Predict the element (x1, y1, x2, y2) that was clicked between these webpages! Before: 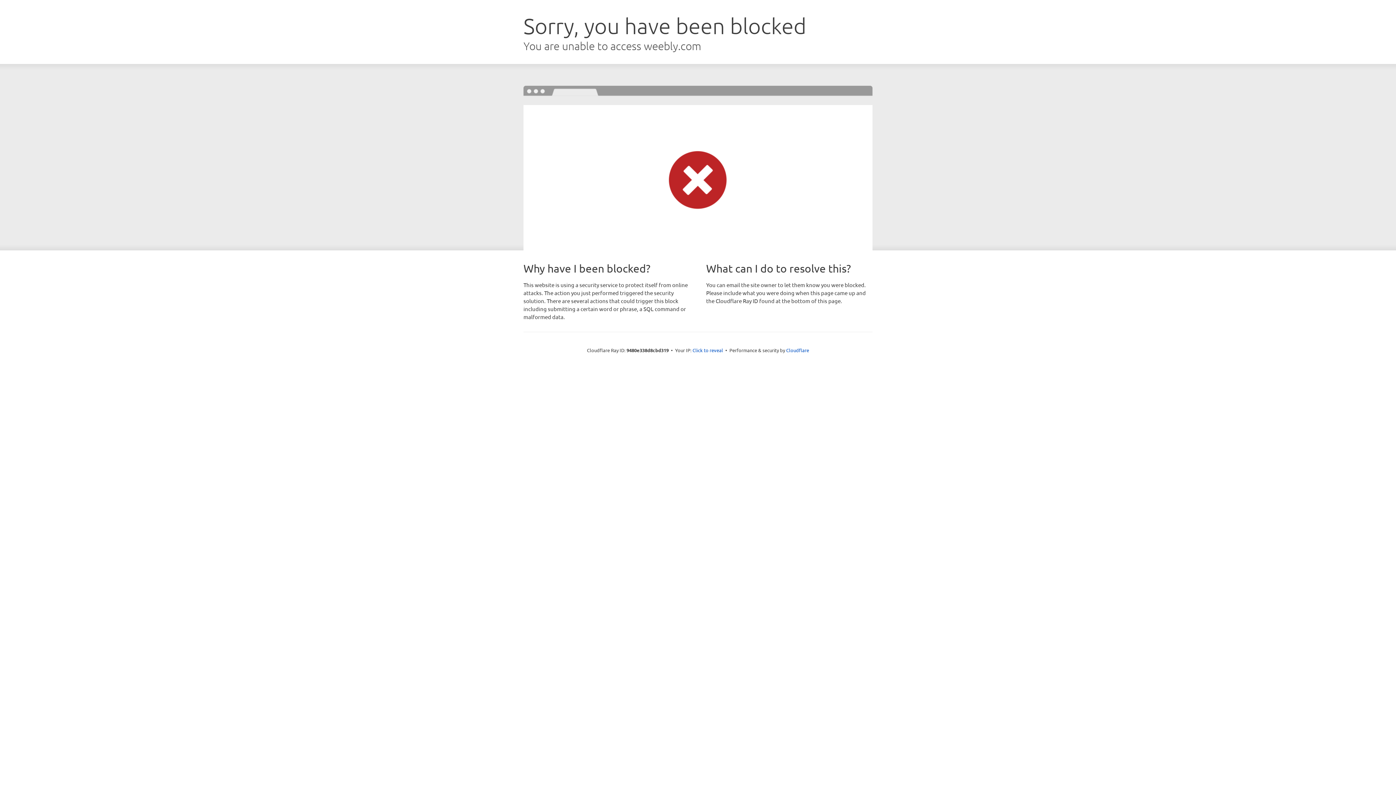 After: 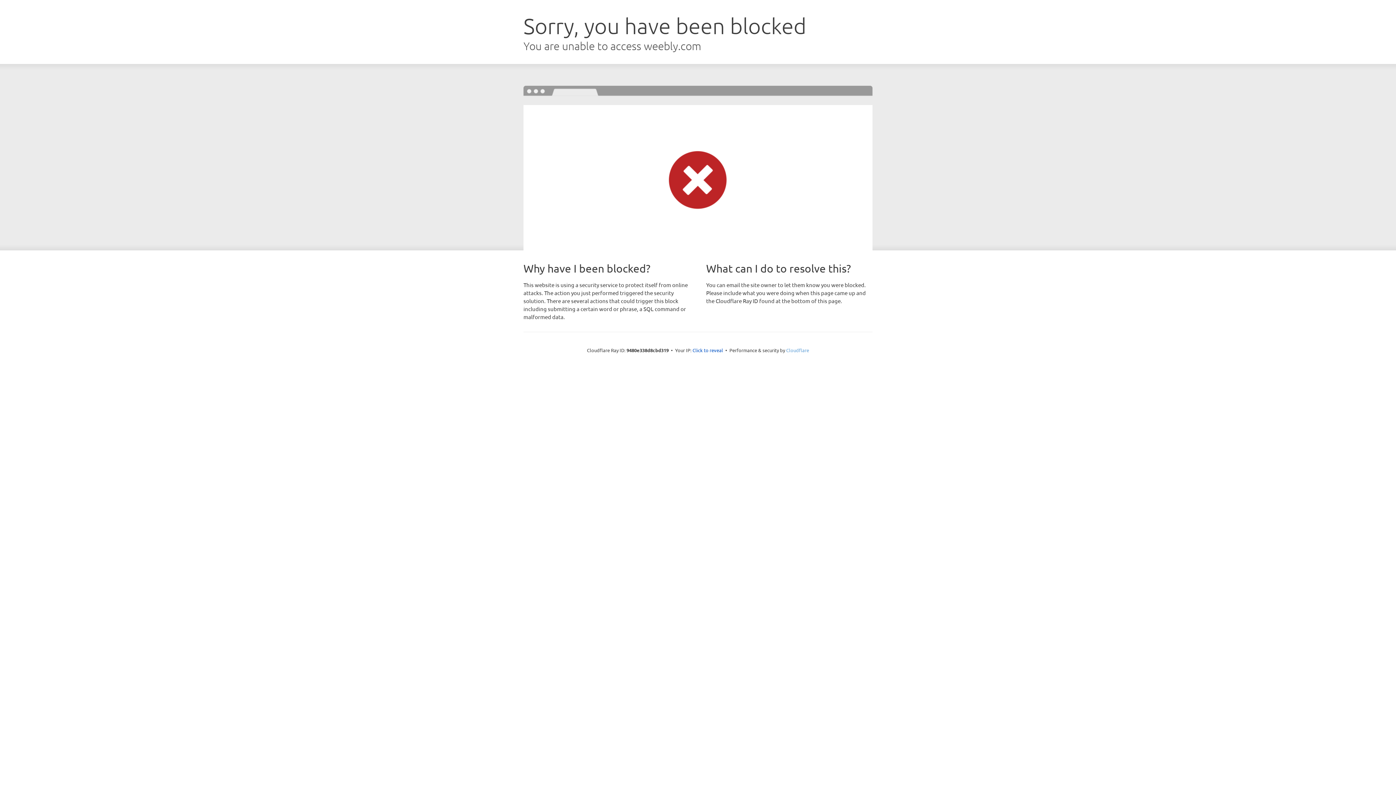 Action: bbox: (786, 347, 809, 353) label: Cloudflare